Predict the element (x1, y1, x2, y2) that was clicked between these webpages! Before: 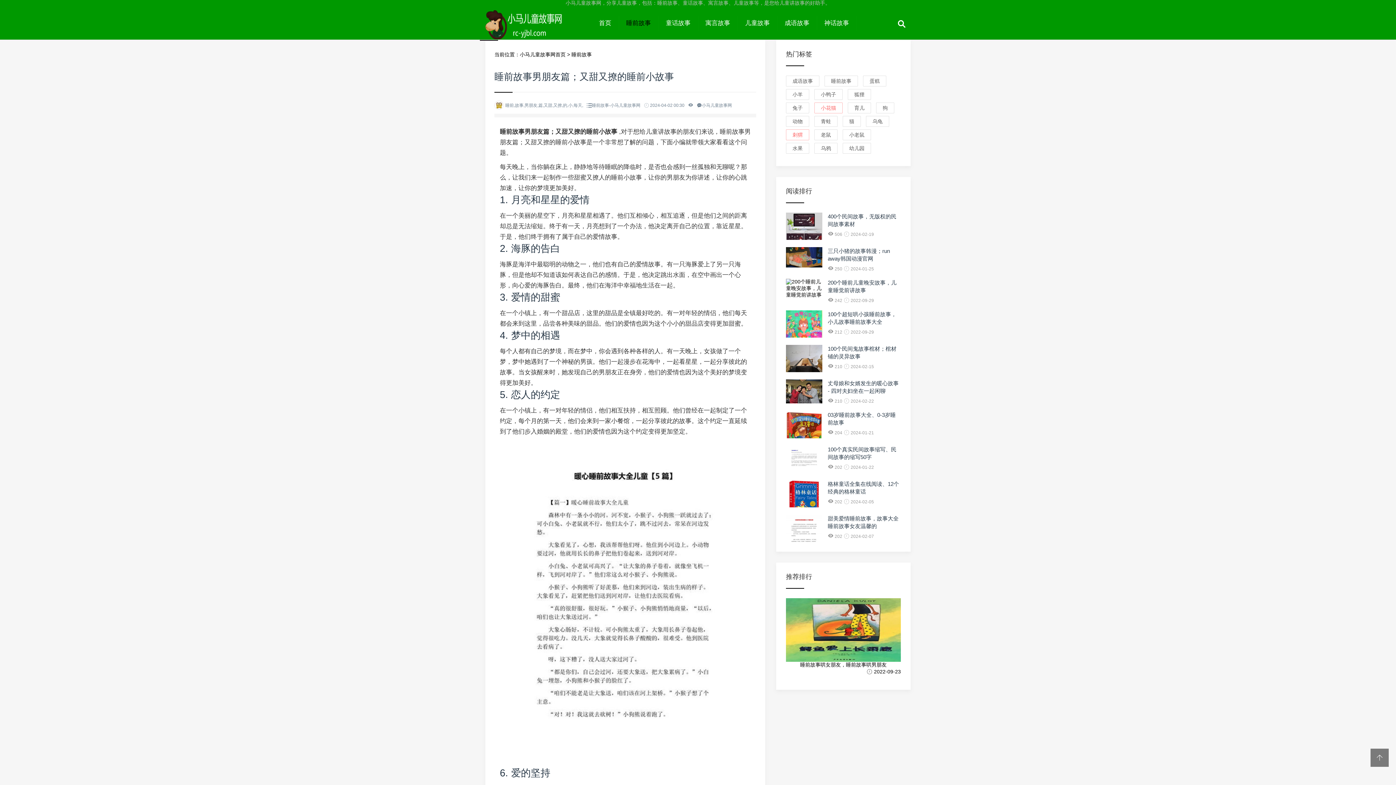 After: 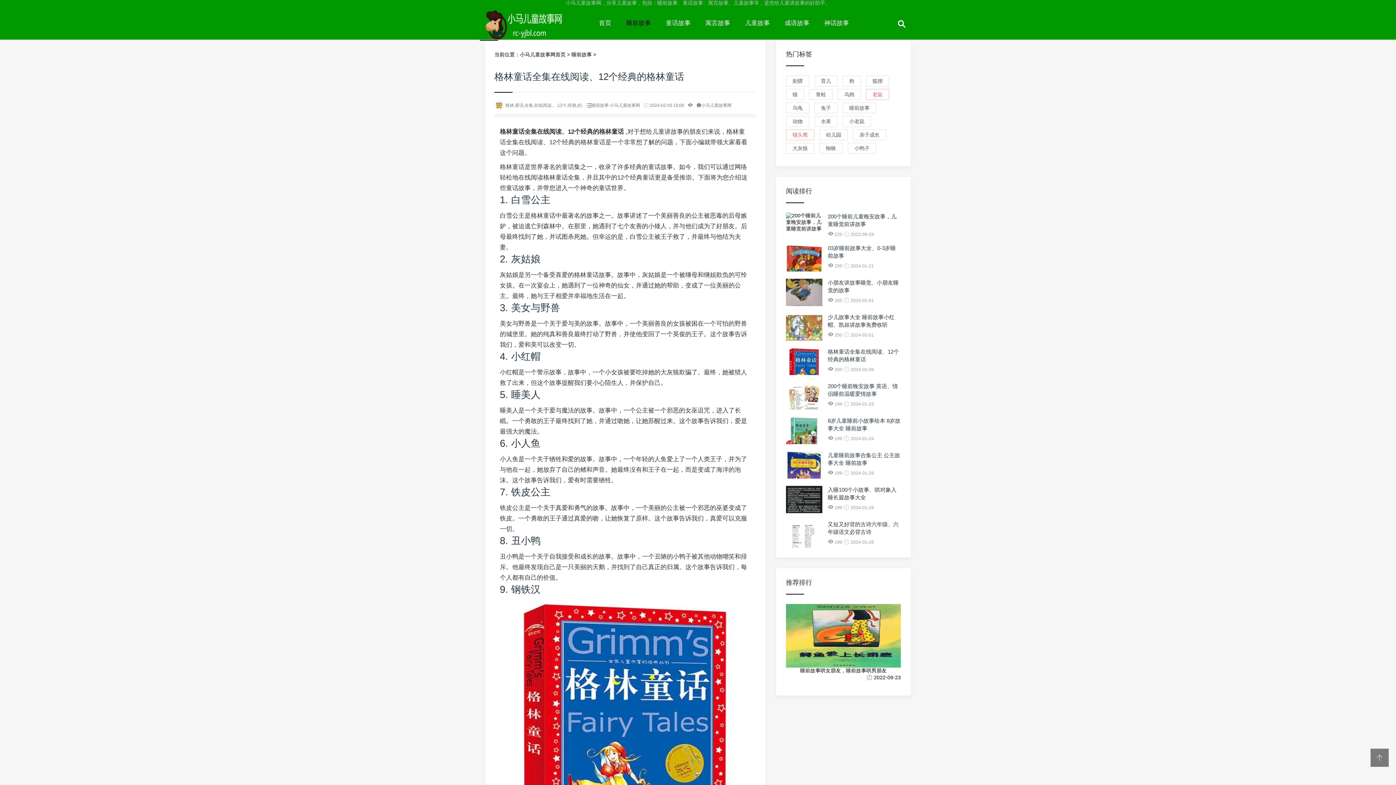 Action: bbox: (786, 495, 822, 500)